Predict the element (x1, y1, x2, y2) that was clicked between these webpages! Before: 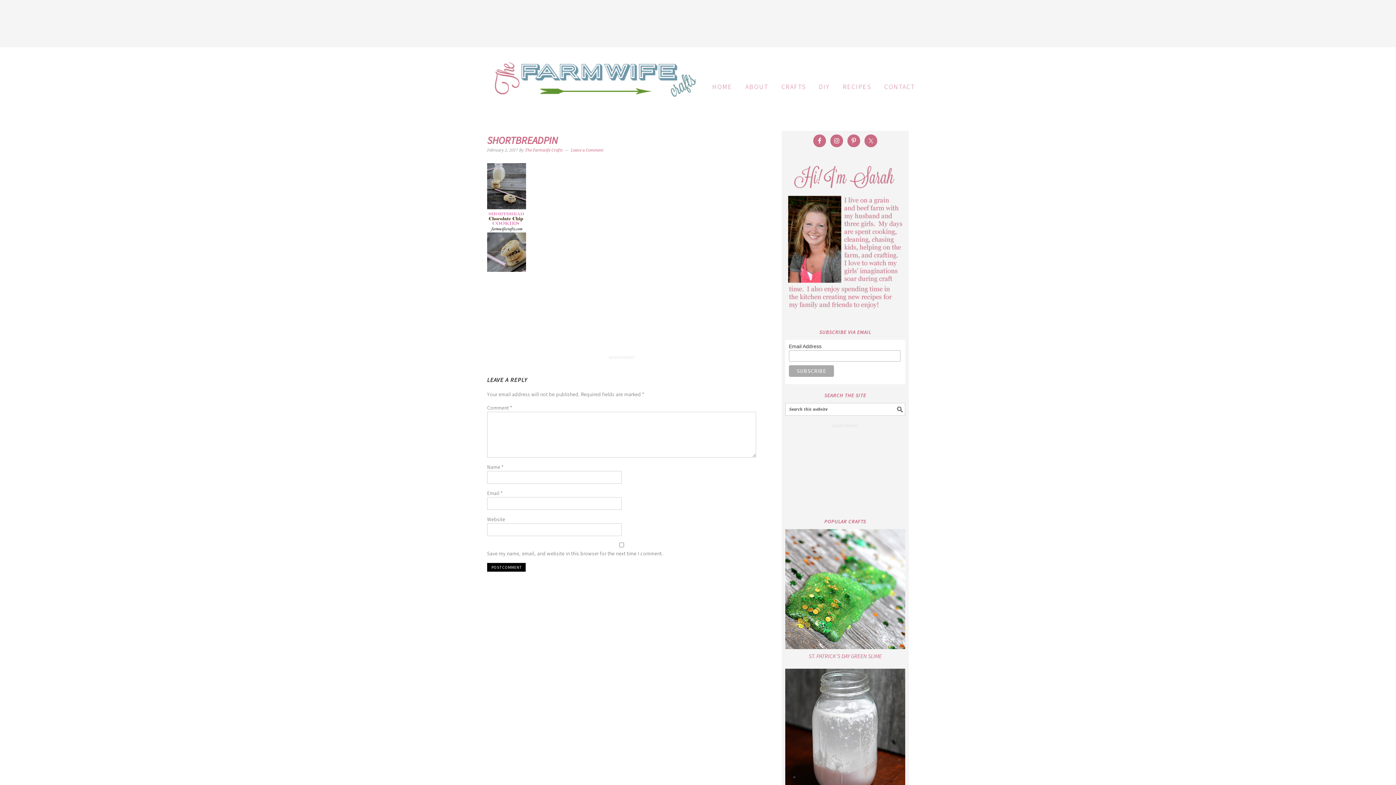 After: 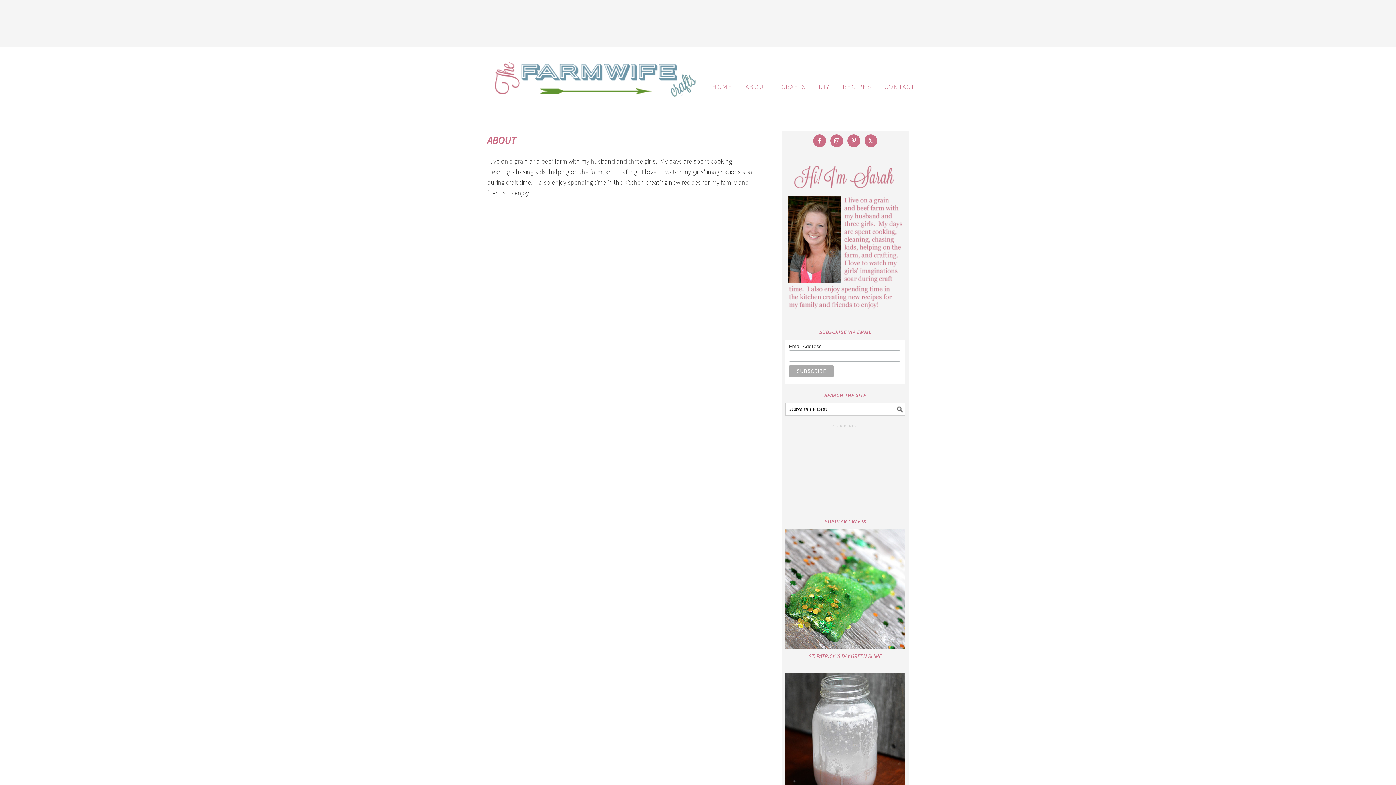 Action: bbox: (740, 76, 774, 97) label: ABOUT